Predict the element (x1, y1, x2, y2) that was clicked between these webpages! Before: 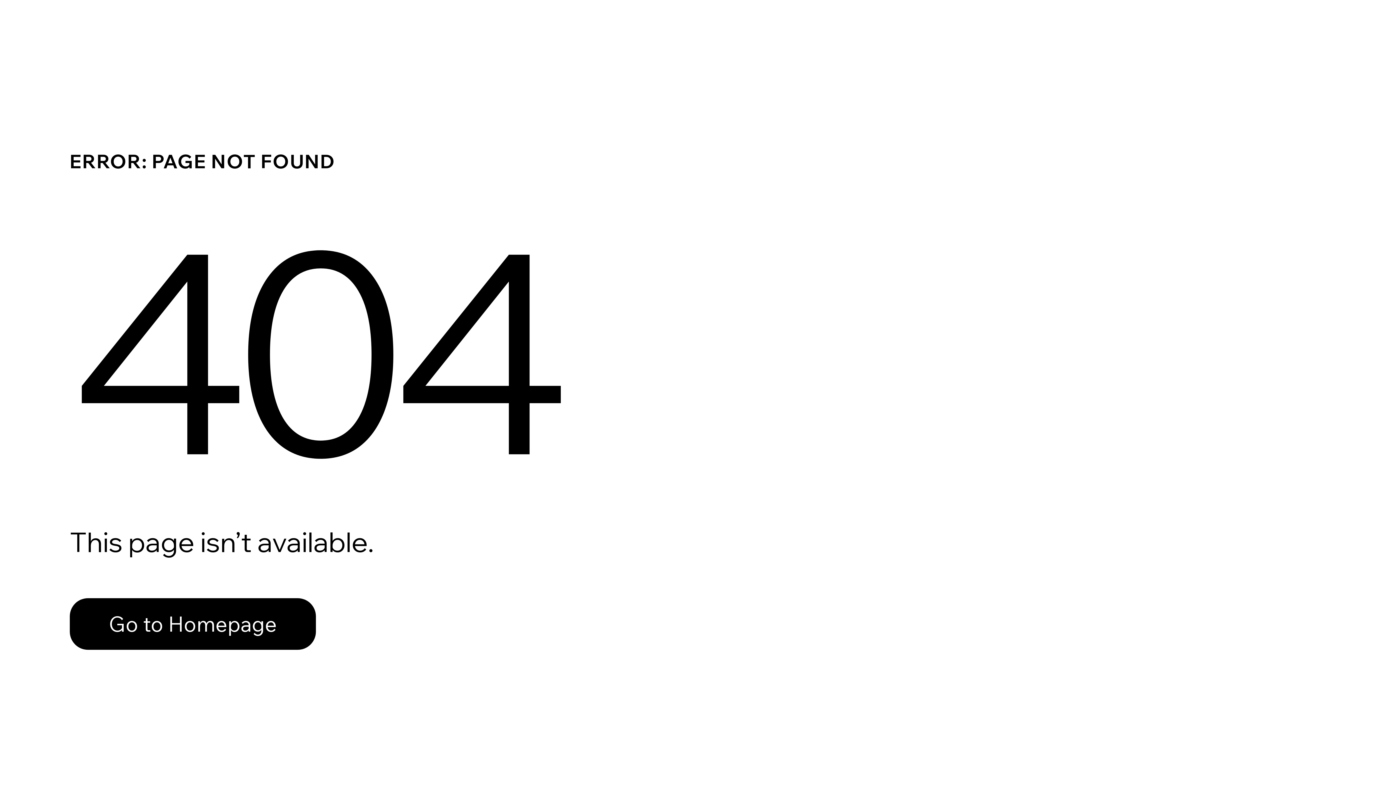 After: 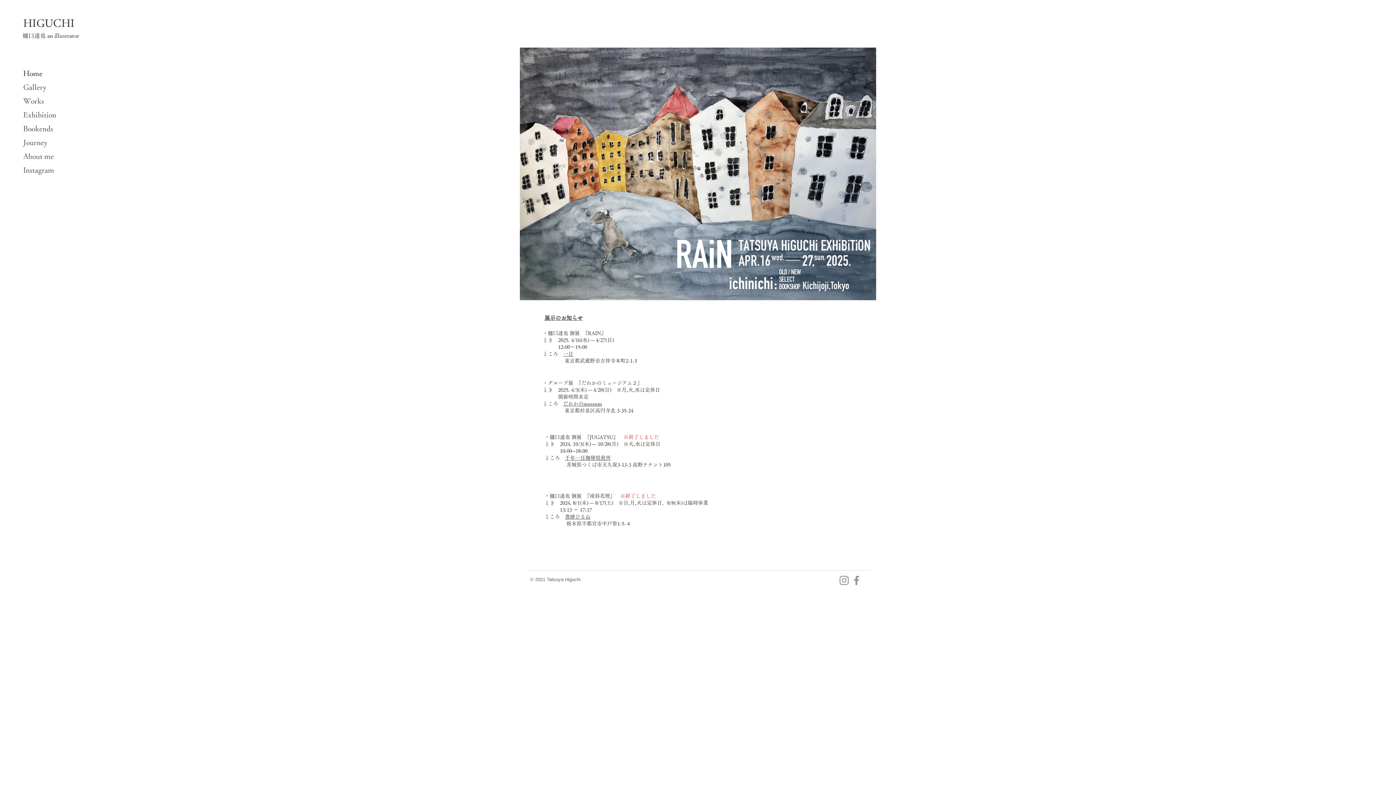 Action: label: Go to Homepage bbox: (69, 598, 316, 650)